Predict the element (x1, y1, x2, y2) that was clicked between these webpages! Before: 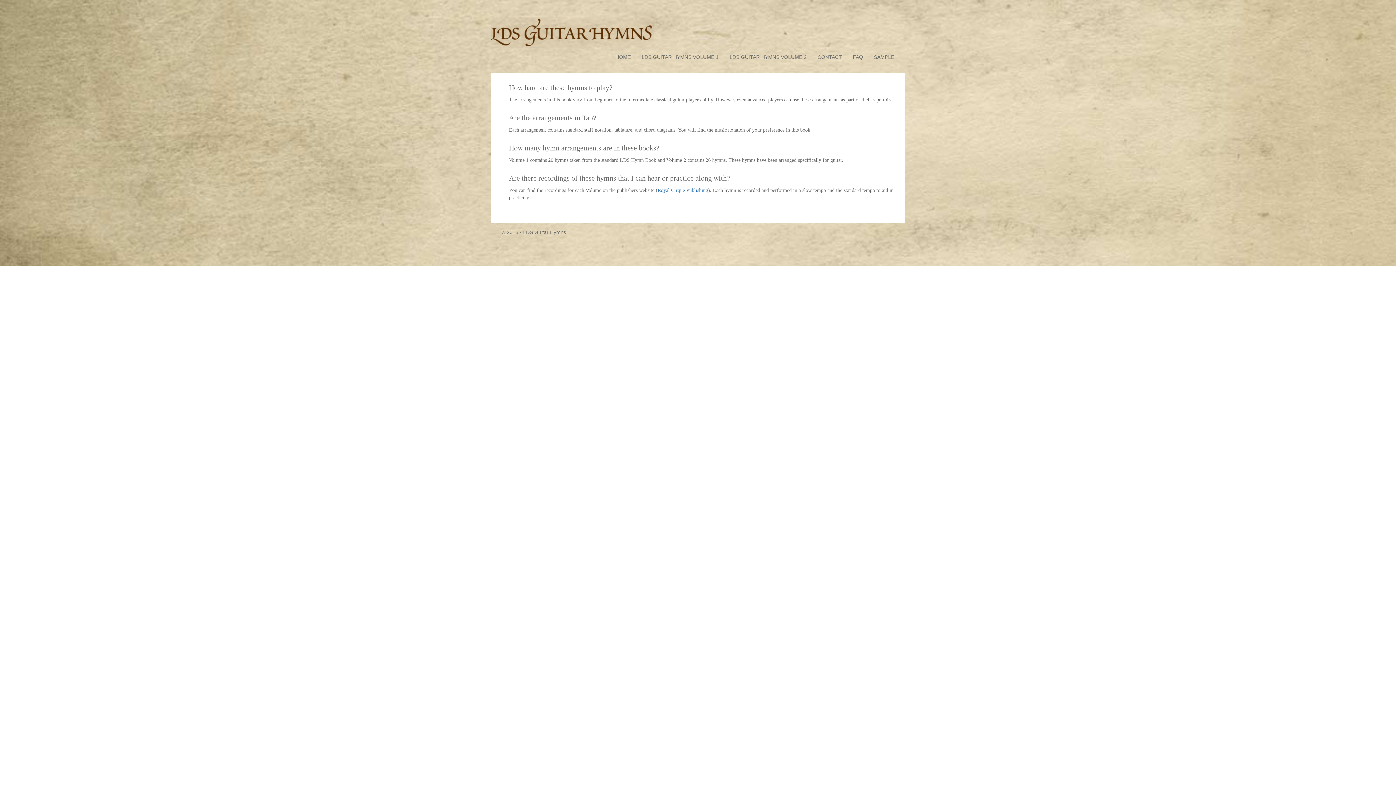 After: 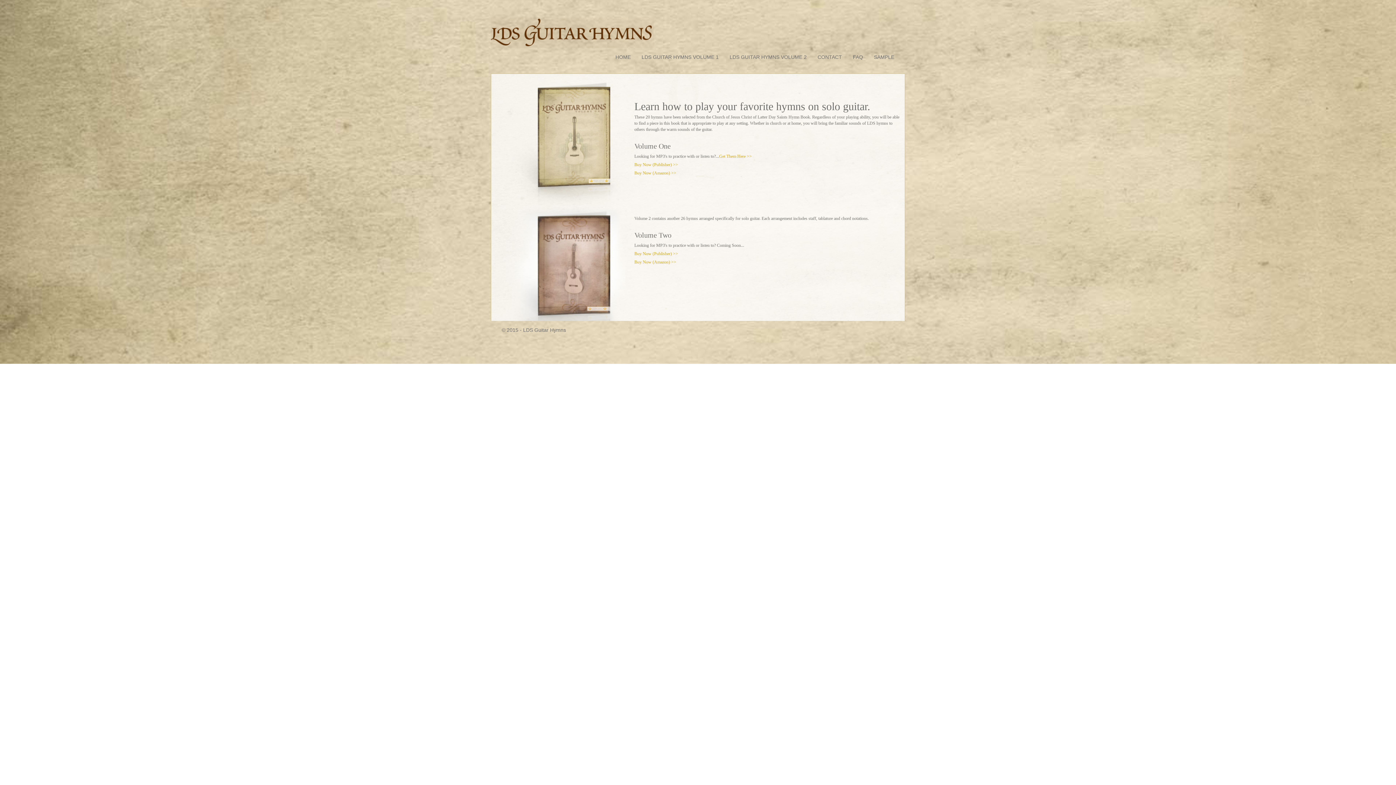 Action: label: © 2015 - LDS Guitar Hymns bbox: (496, 223, 571, 241)